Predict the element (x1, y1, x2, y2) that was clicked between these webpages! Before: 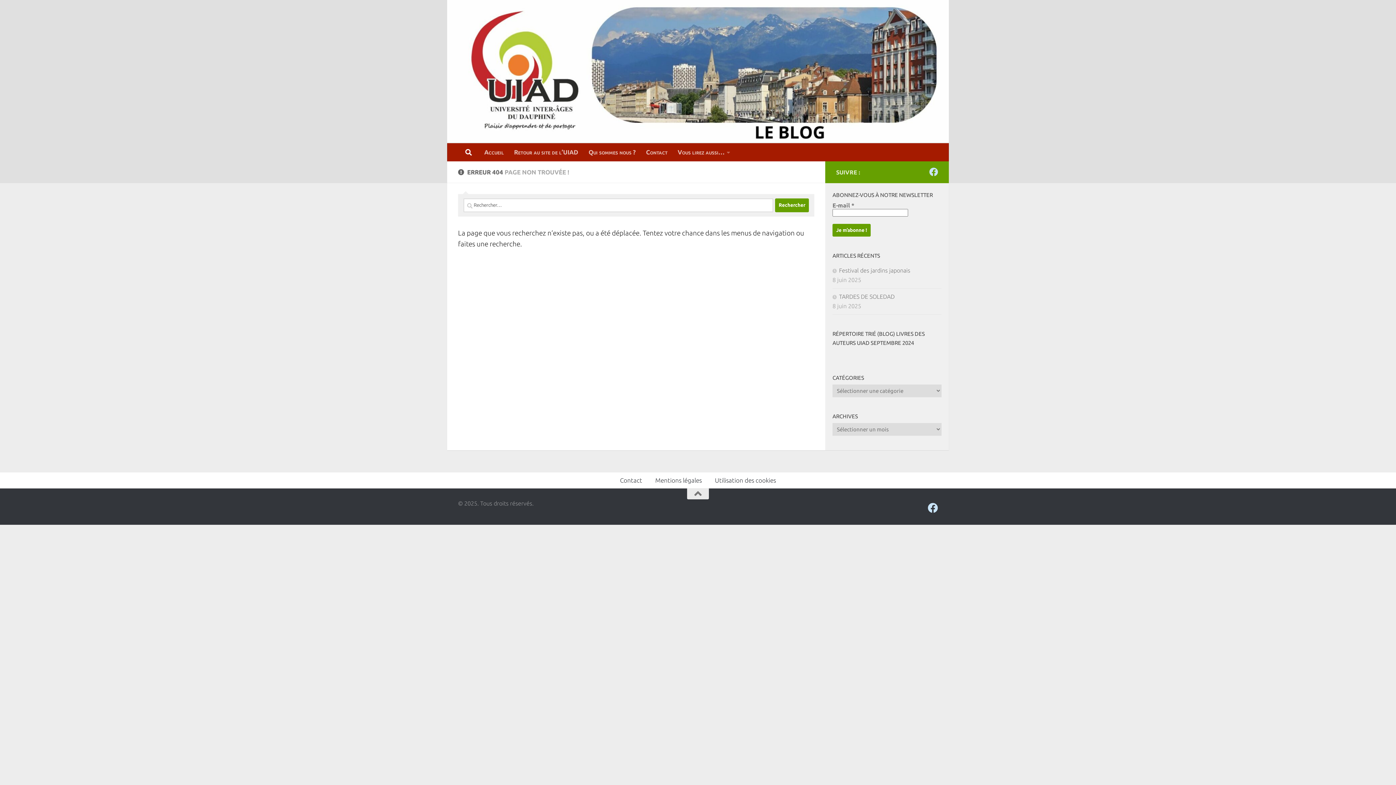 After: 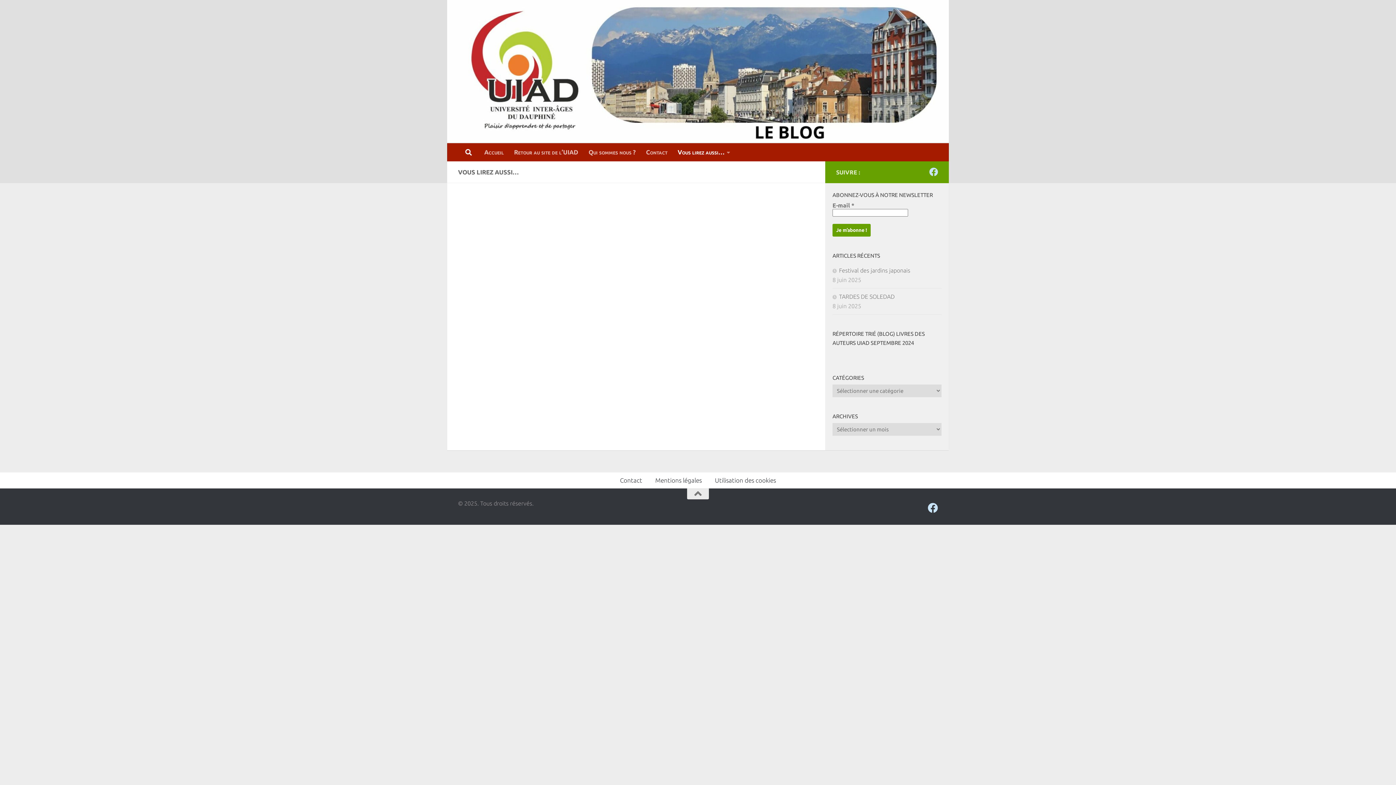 Action: label: Vous lirez aussi… bbox: (672, 143, 735, 161)